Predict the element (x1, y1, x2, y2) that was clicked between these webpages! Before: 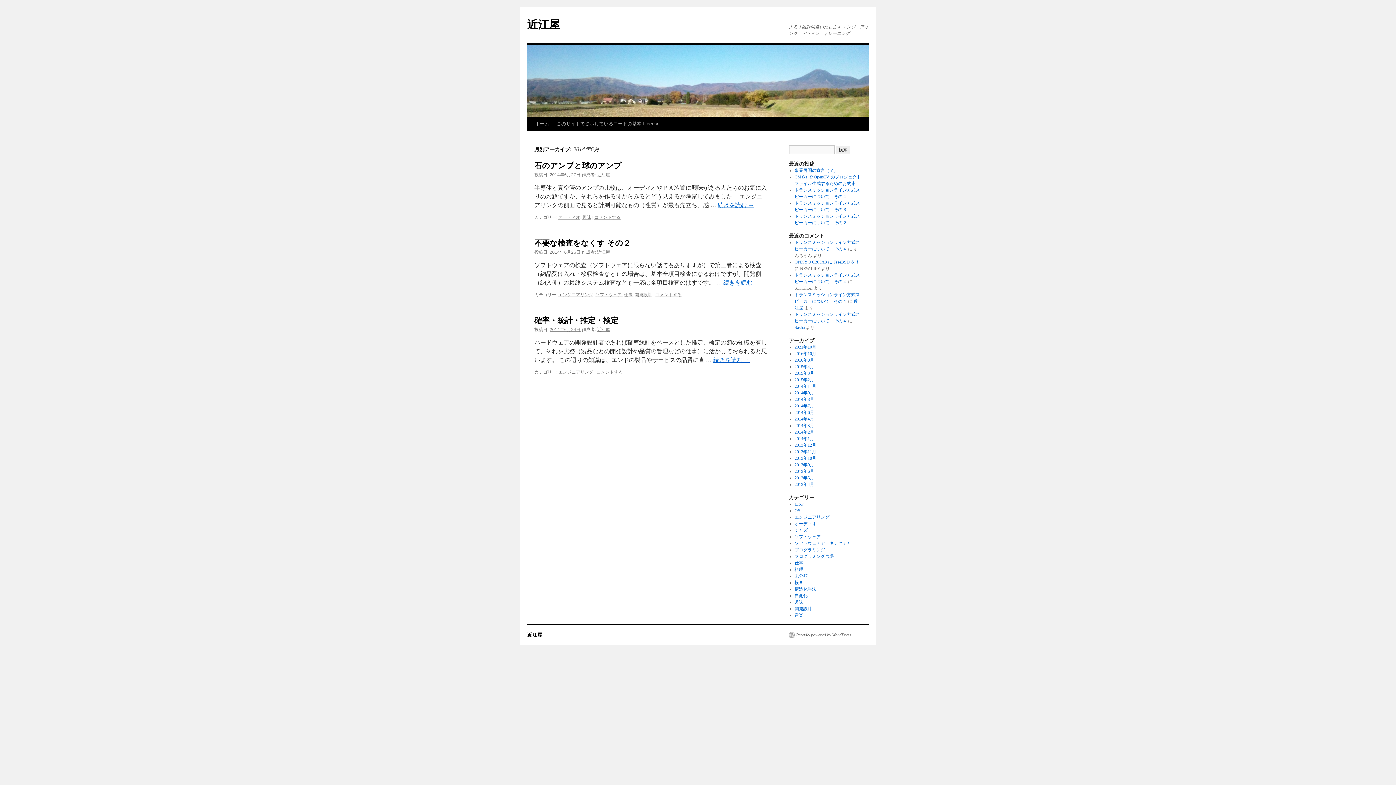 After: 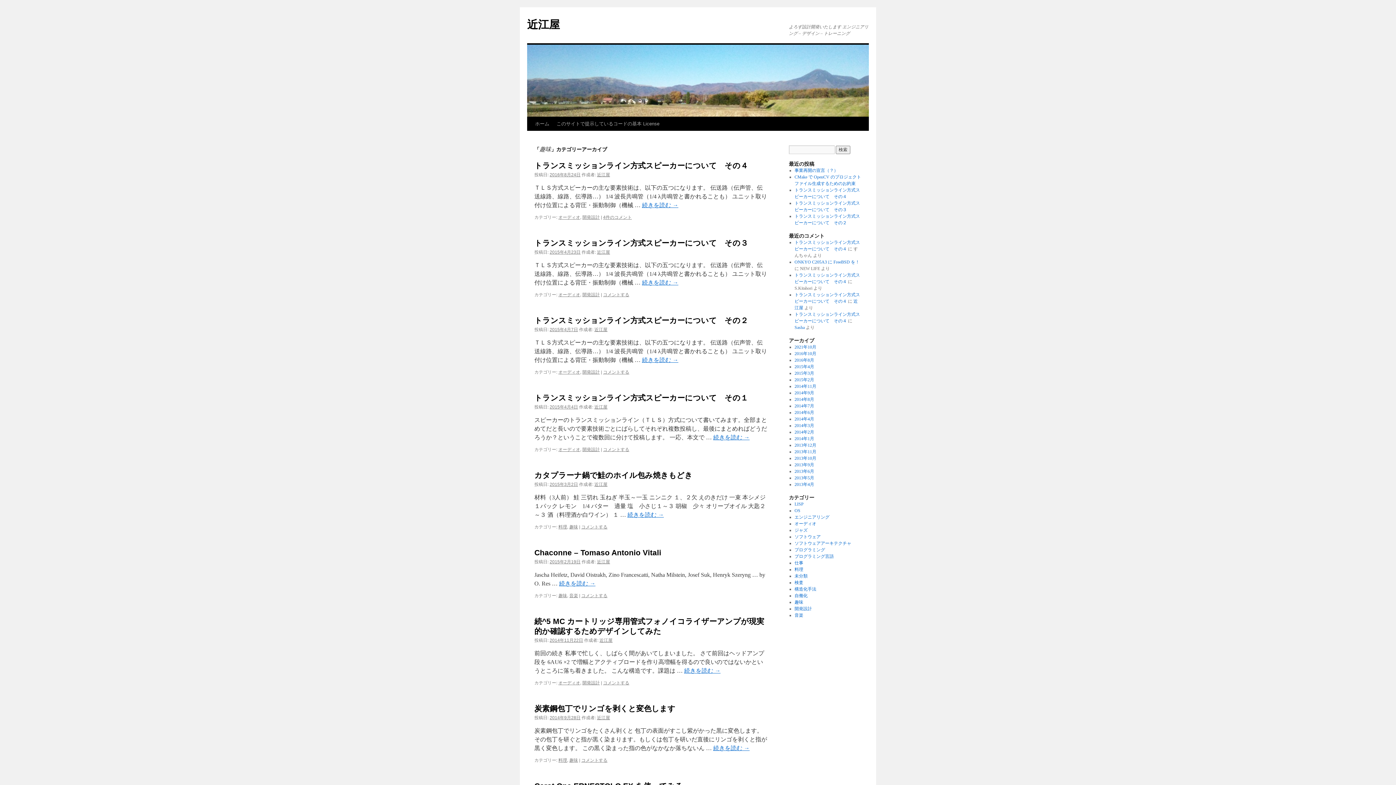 Action: label: 趣味 bbox: (582, 214, 591, 220)